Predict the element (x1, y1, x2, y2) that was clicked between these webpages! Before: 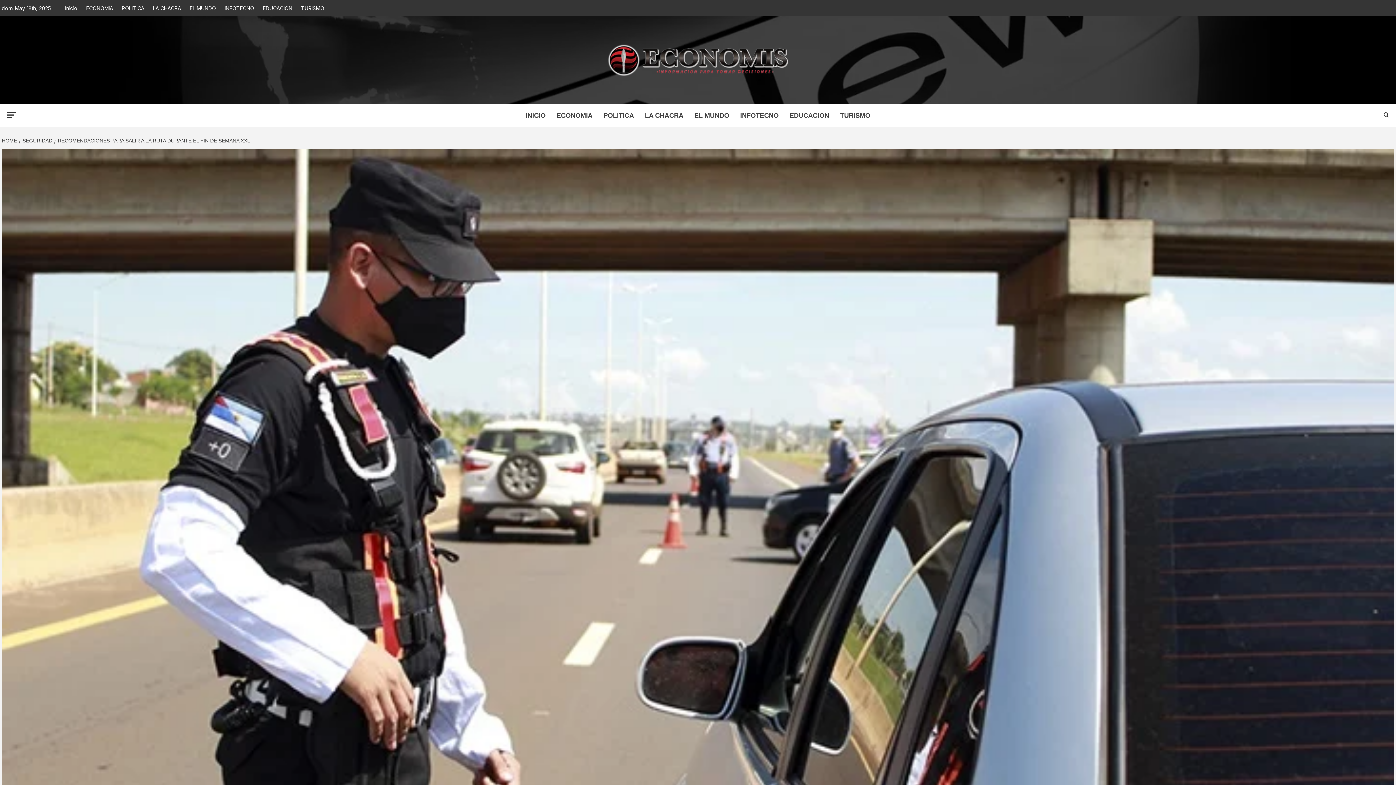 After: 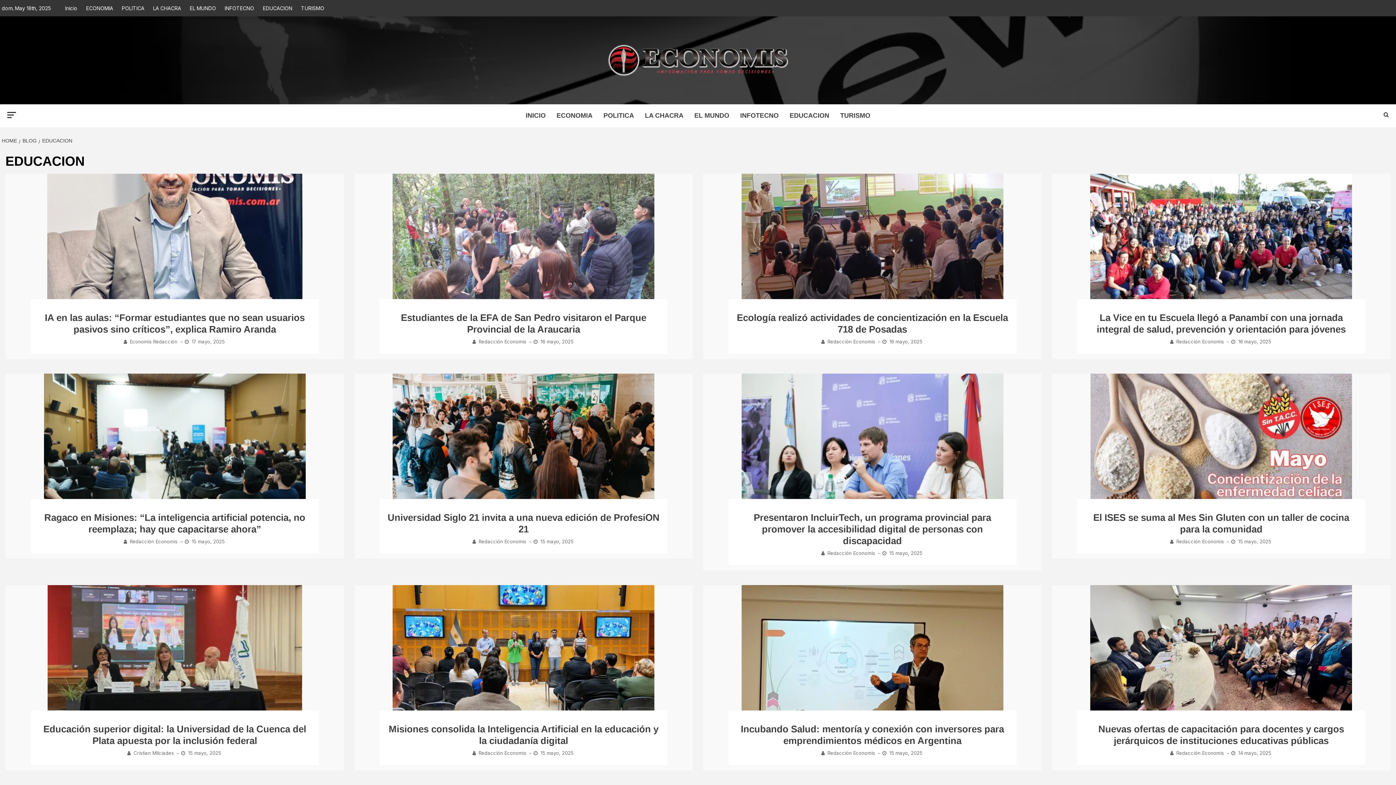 Action: bbox: (784, 104, 834, 127) label: EDUCACION